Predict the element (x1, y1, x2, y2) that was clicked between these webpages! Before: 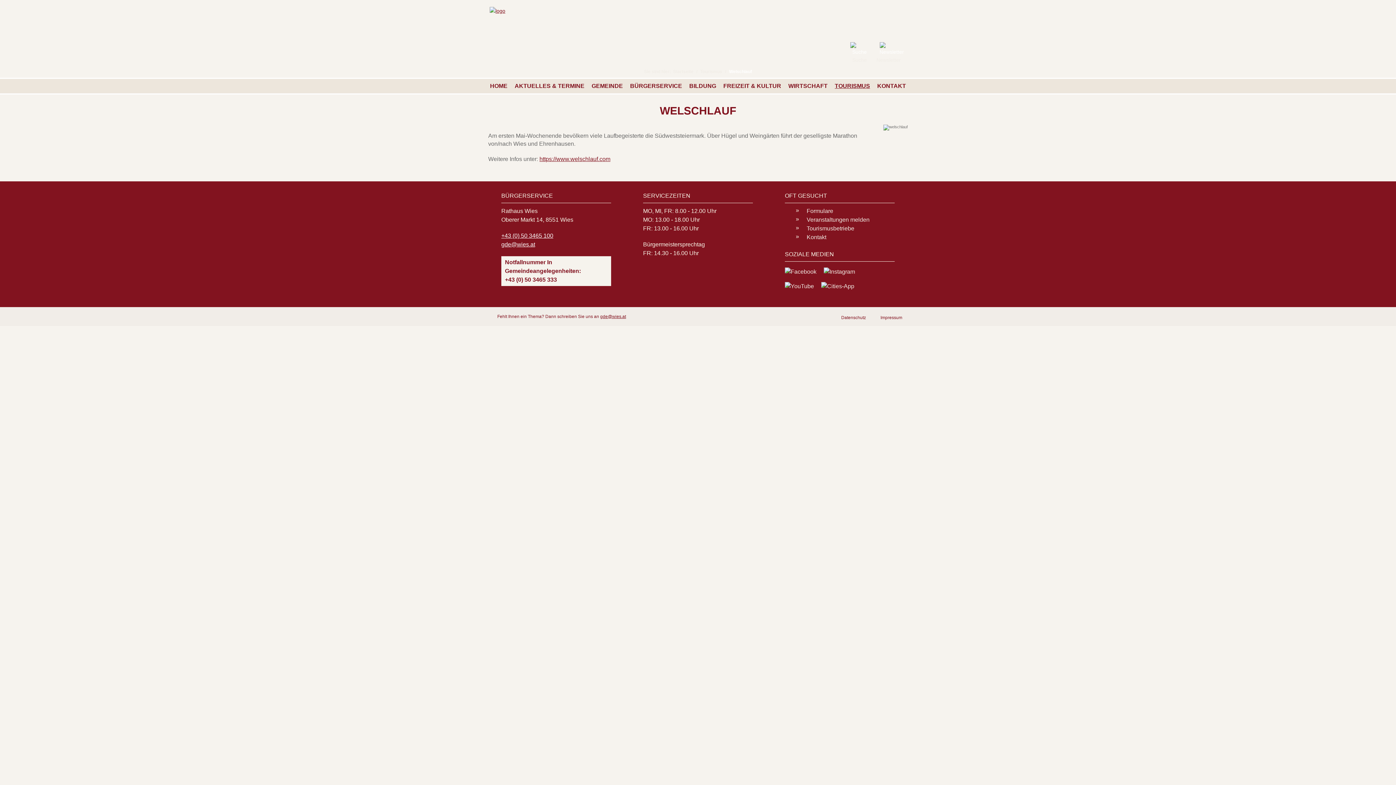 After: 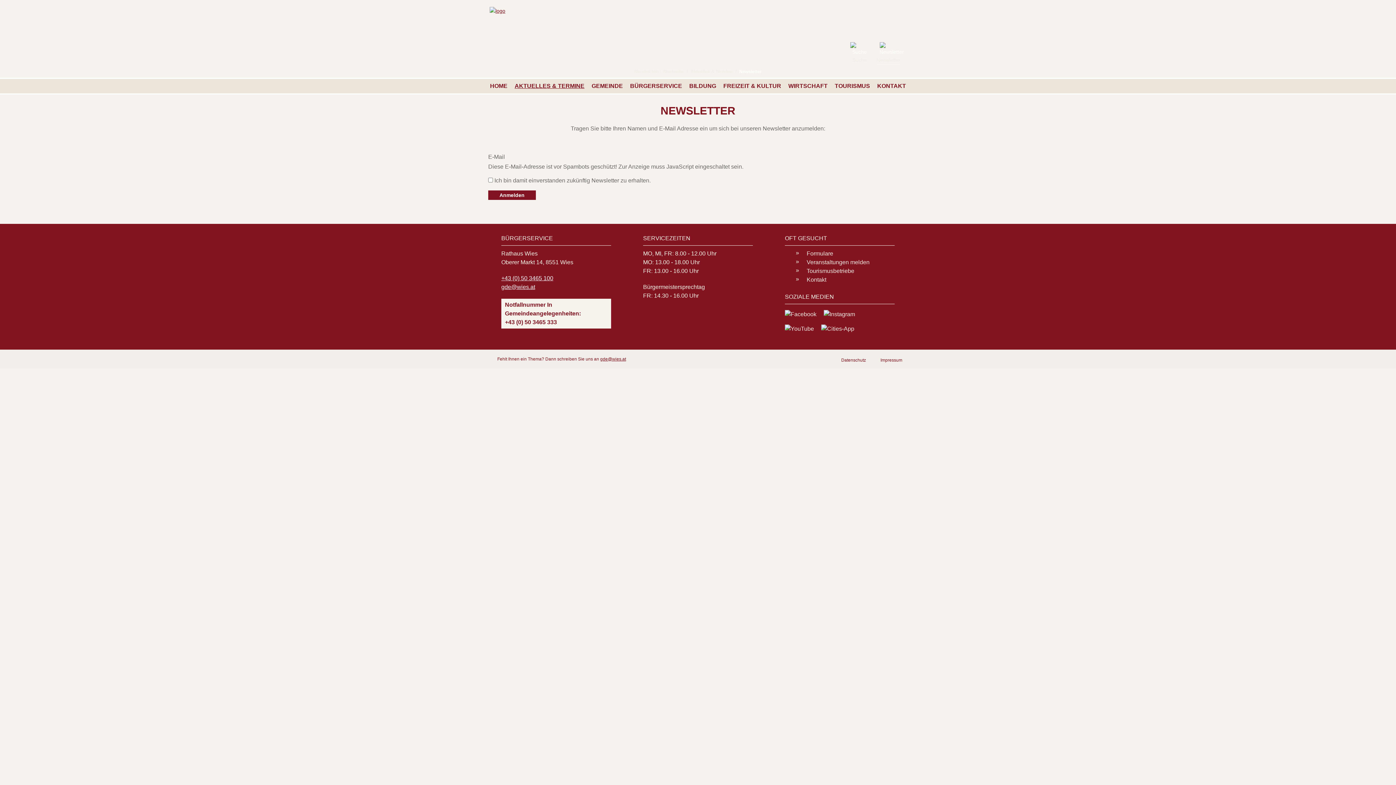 Action: bbox: (876, 45, 901, 63) label: Newsletter